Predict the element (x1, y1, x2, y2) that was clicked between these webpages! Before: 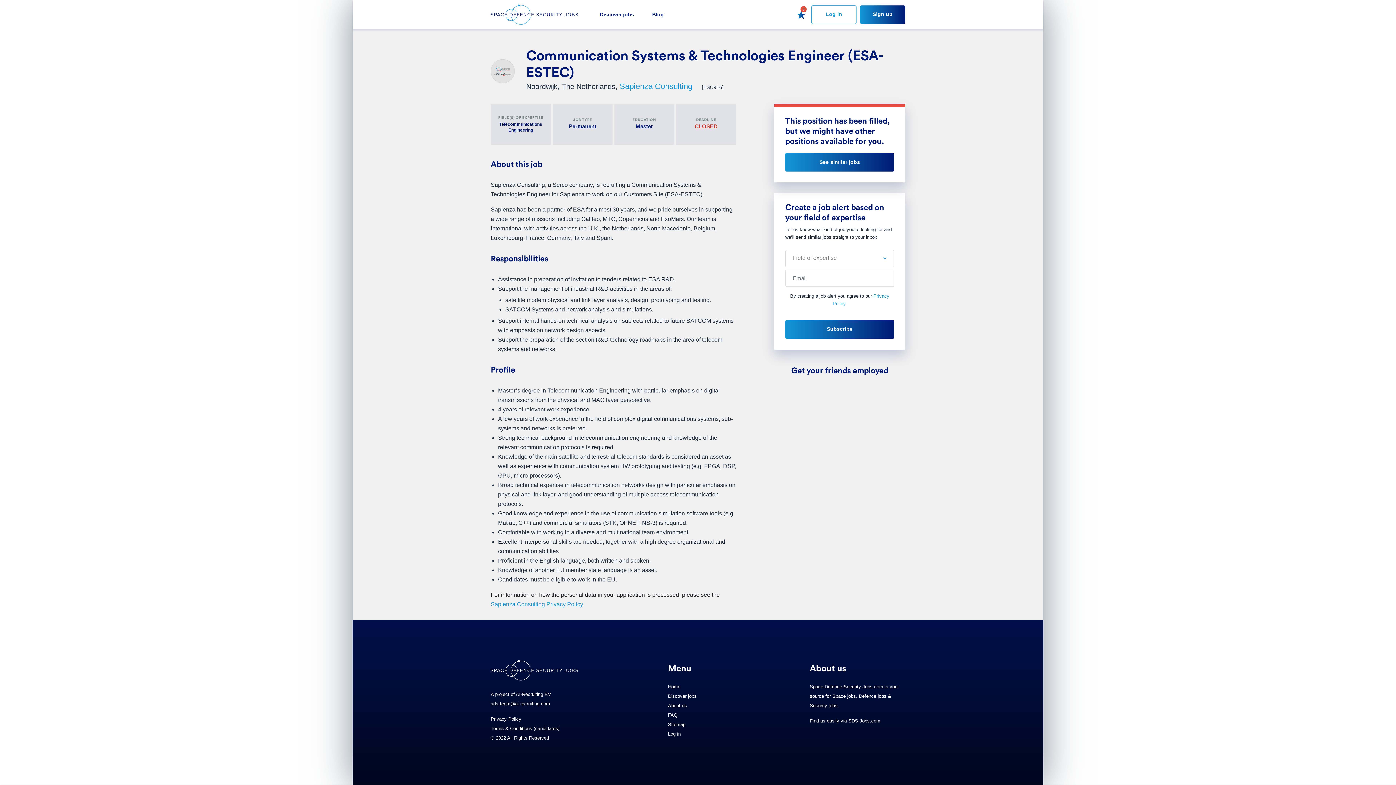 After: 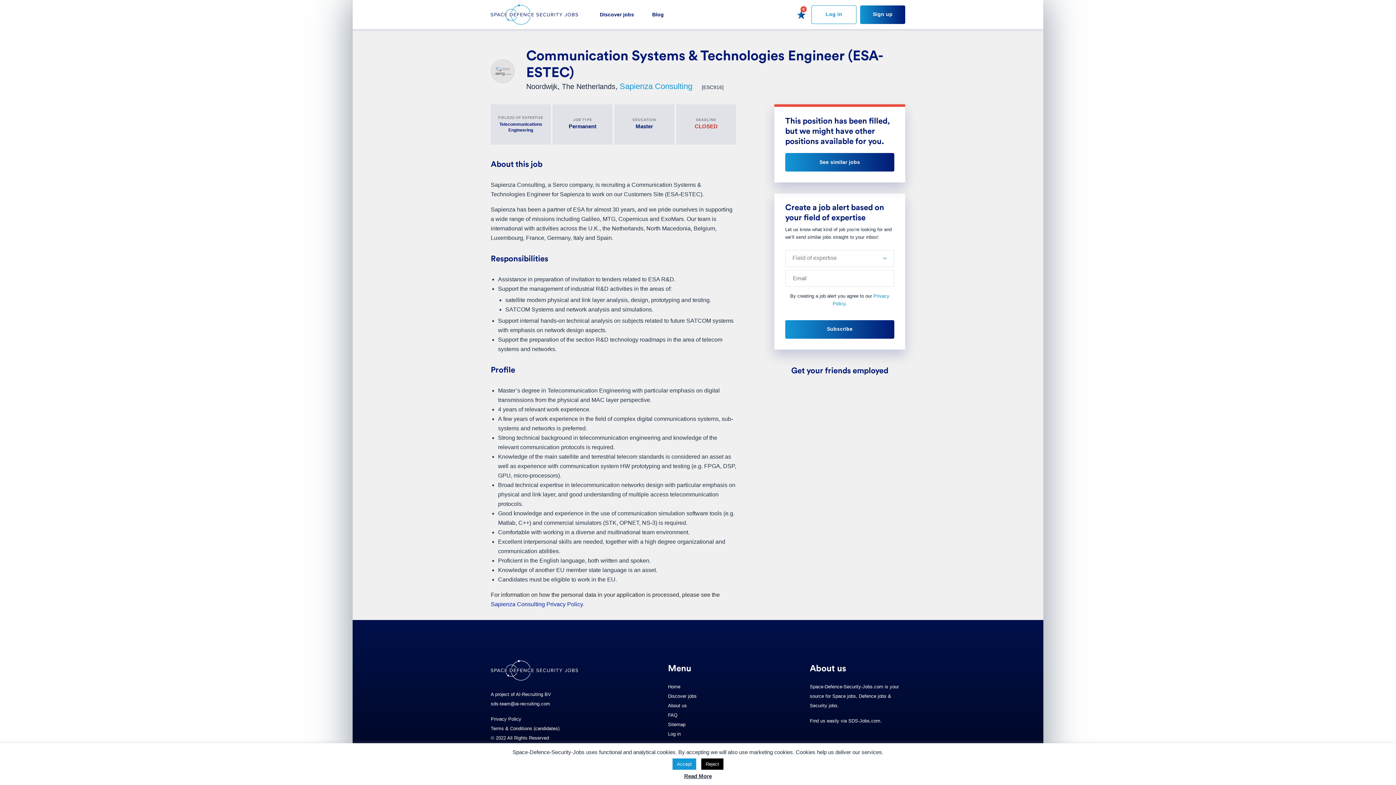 Action: label: Sapienza Consulting Privacy Policy bbox: (490, 601, 582, 607)